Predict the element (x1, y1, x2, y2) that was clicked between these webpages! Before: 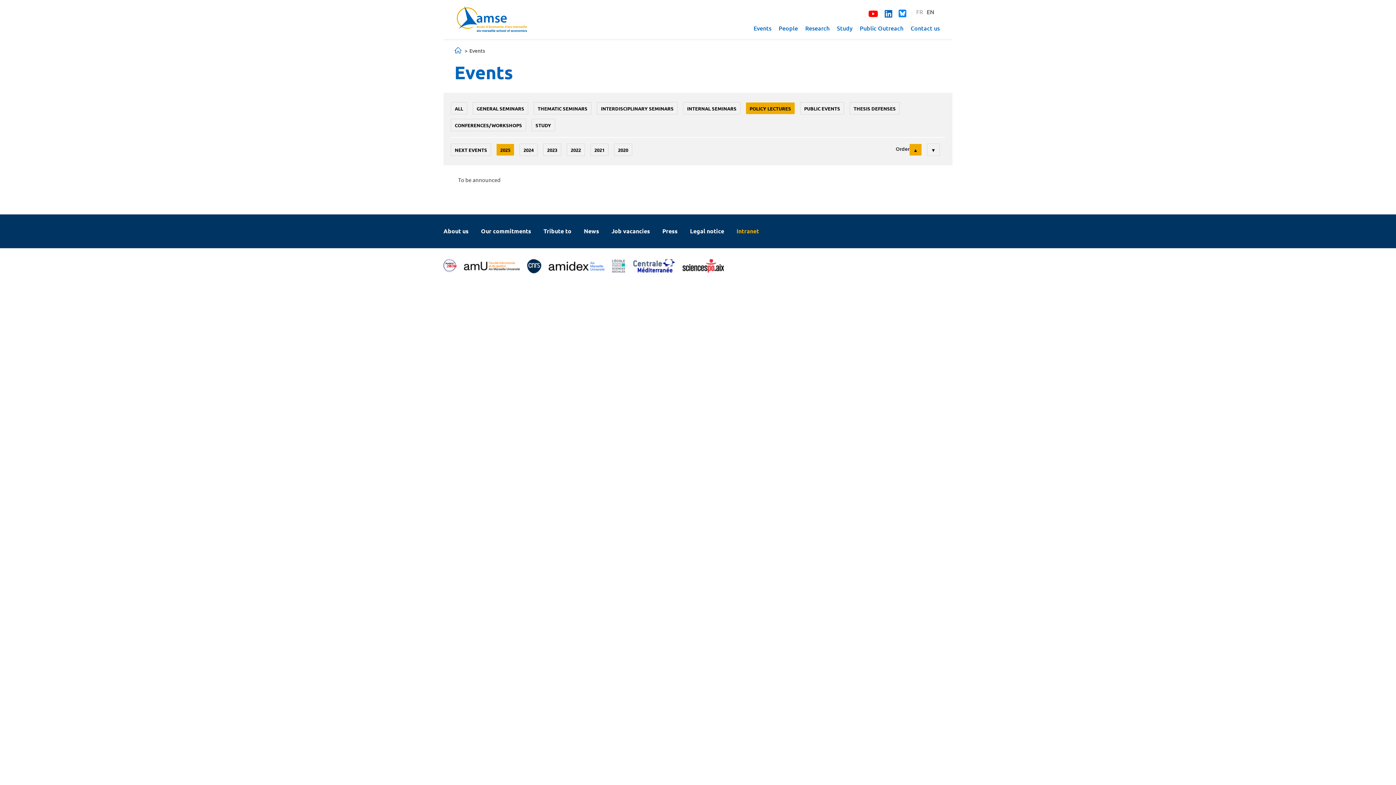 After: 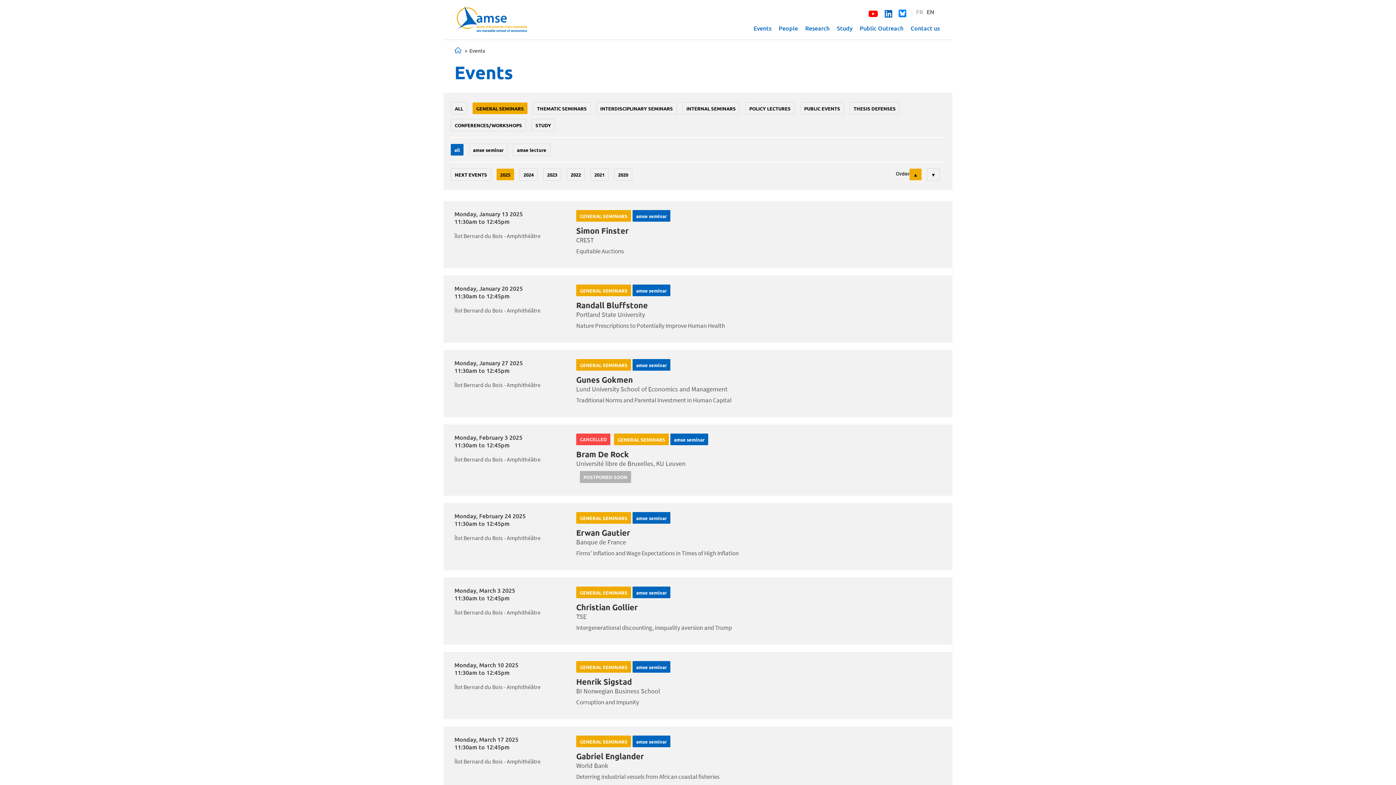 Action: bbox: (472, 102, 528, 114) label: GENERAL SEMINARS